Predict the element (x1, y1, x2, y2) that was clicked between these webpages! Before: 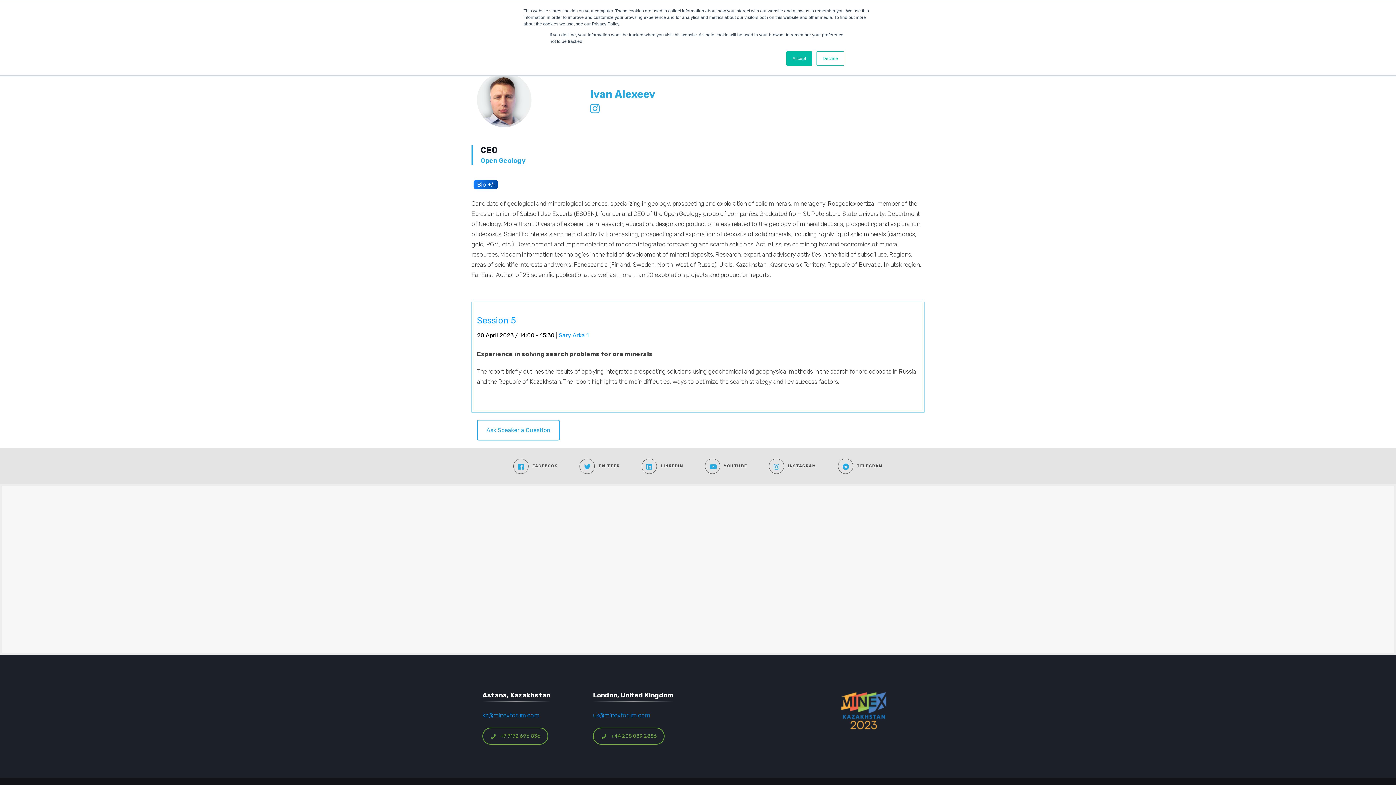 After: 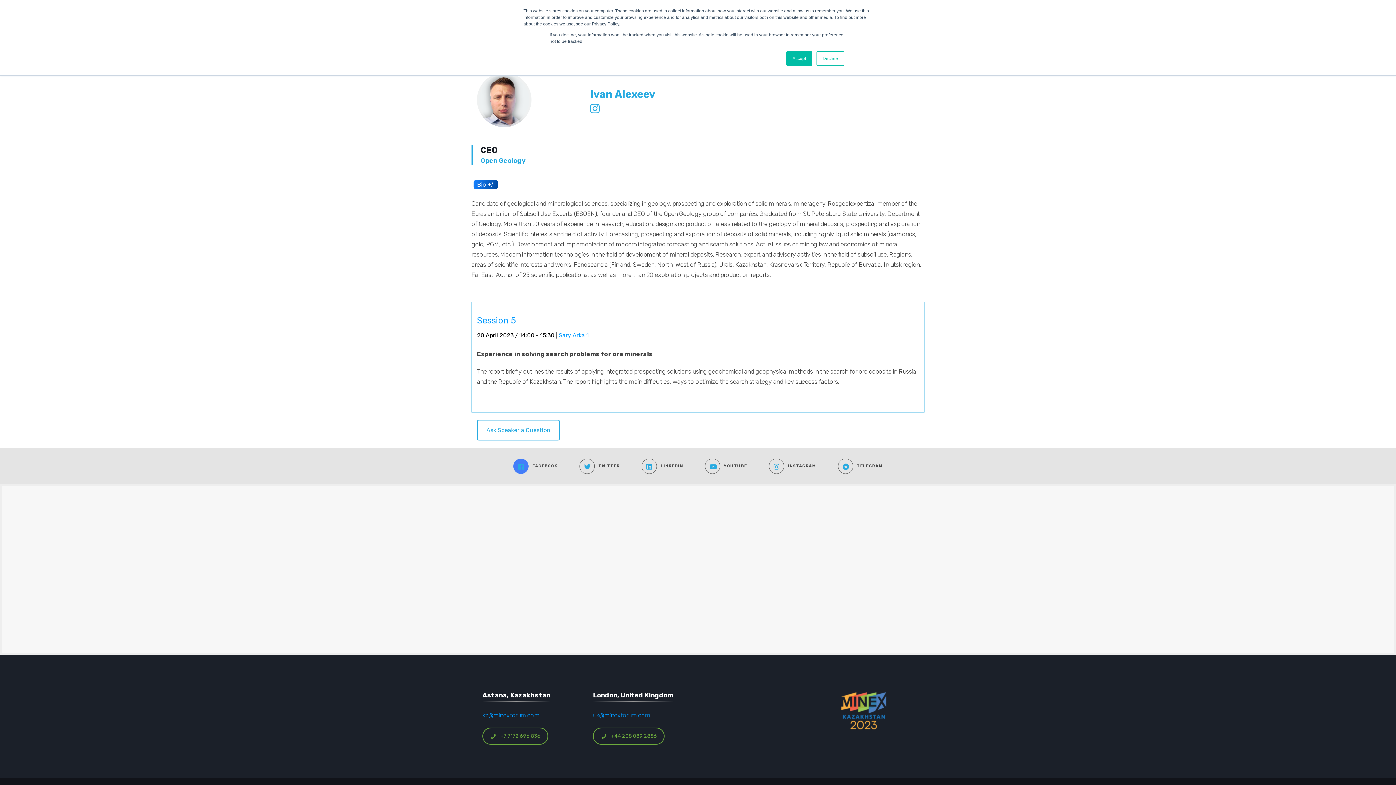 Action: label: FACEBOOK bbox: (513, 448, 557, 472)